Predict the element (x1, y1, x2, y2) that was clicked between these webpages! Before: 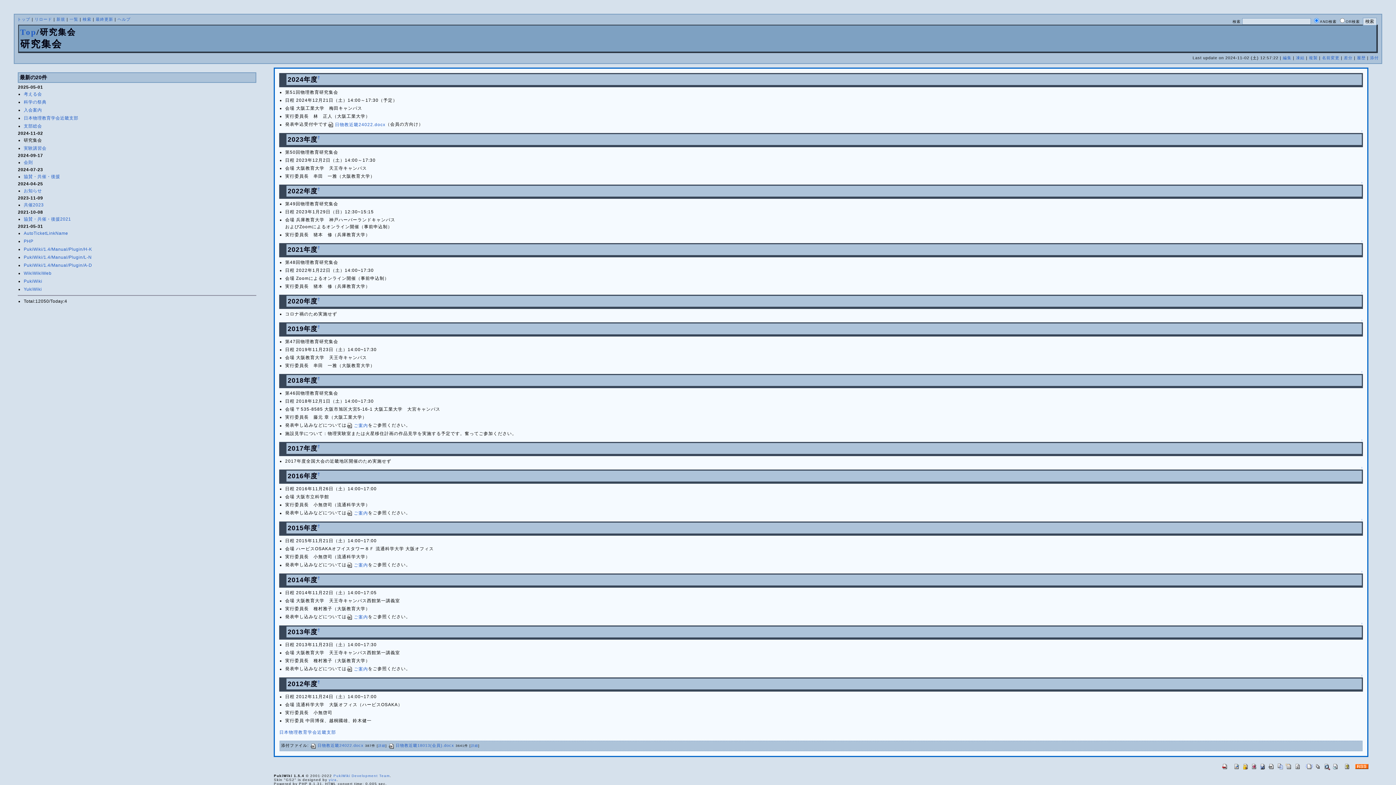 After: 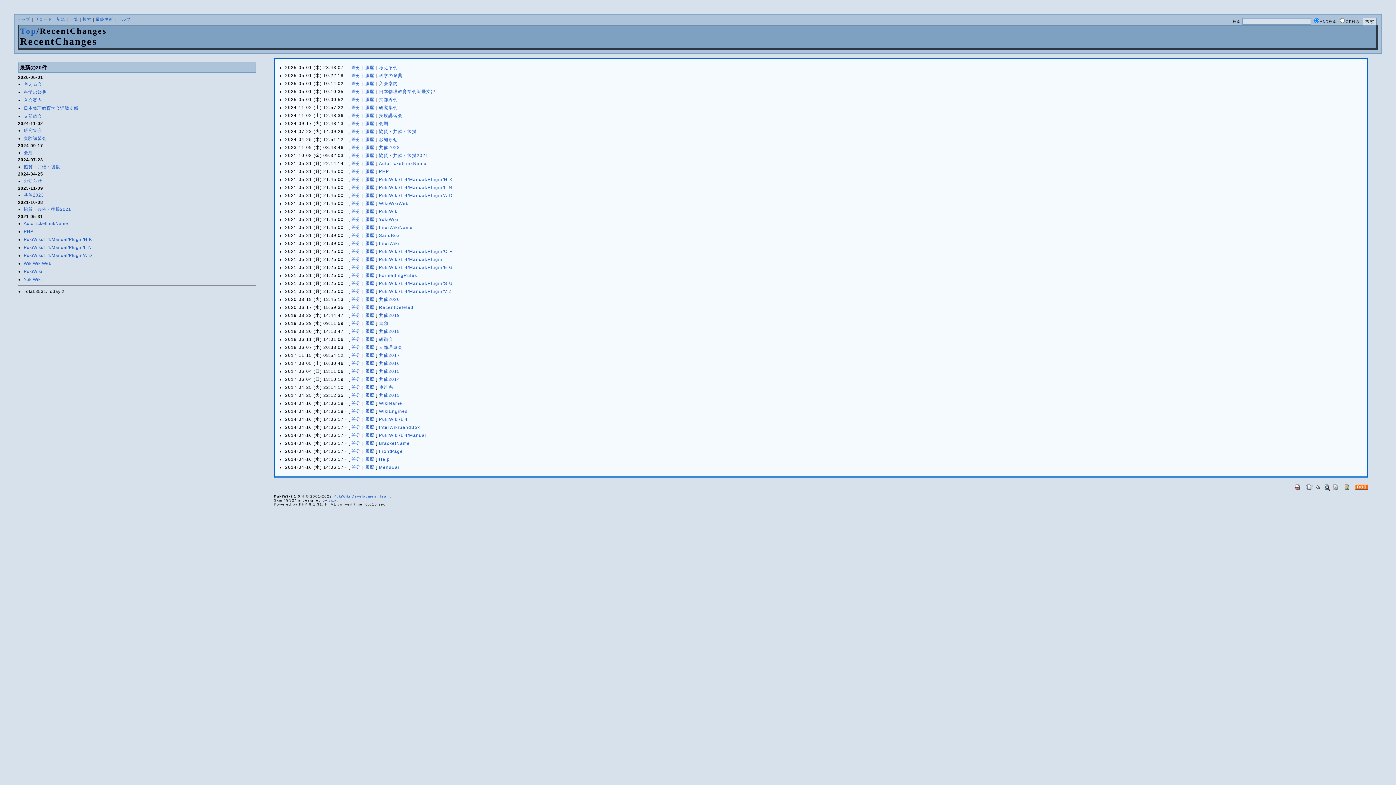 Action: bbox: (95, 17, 113, 21) label: 最終更新